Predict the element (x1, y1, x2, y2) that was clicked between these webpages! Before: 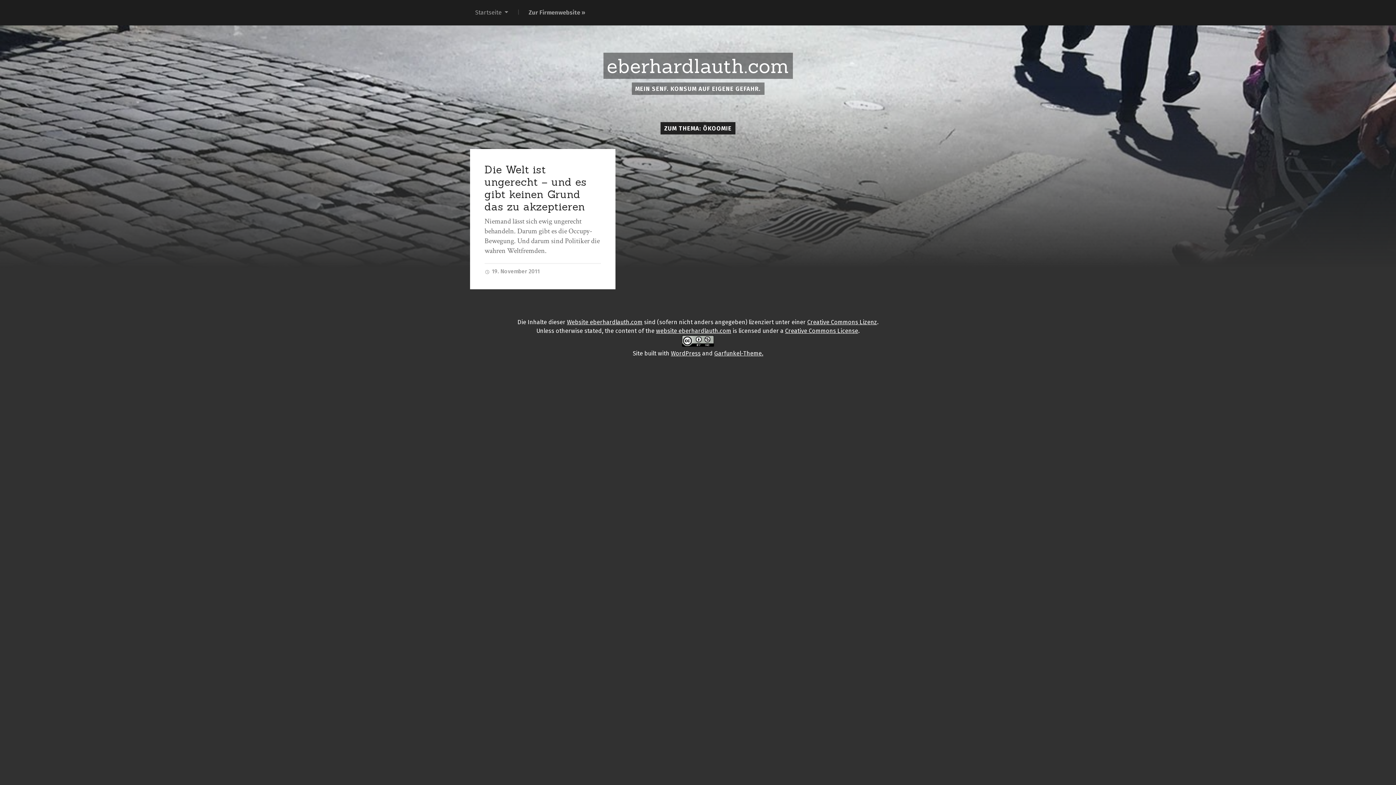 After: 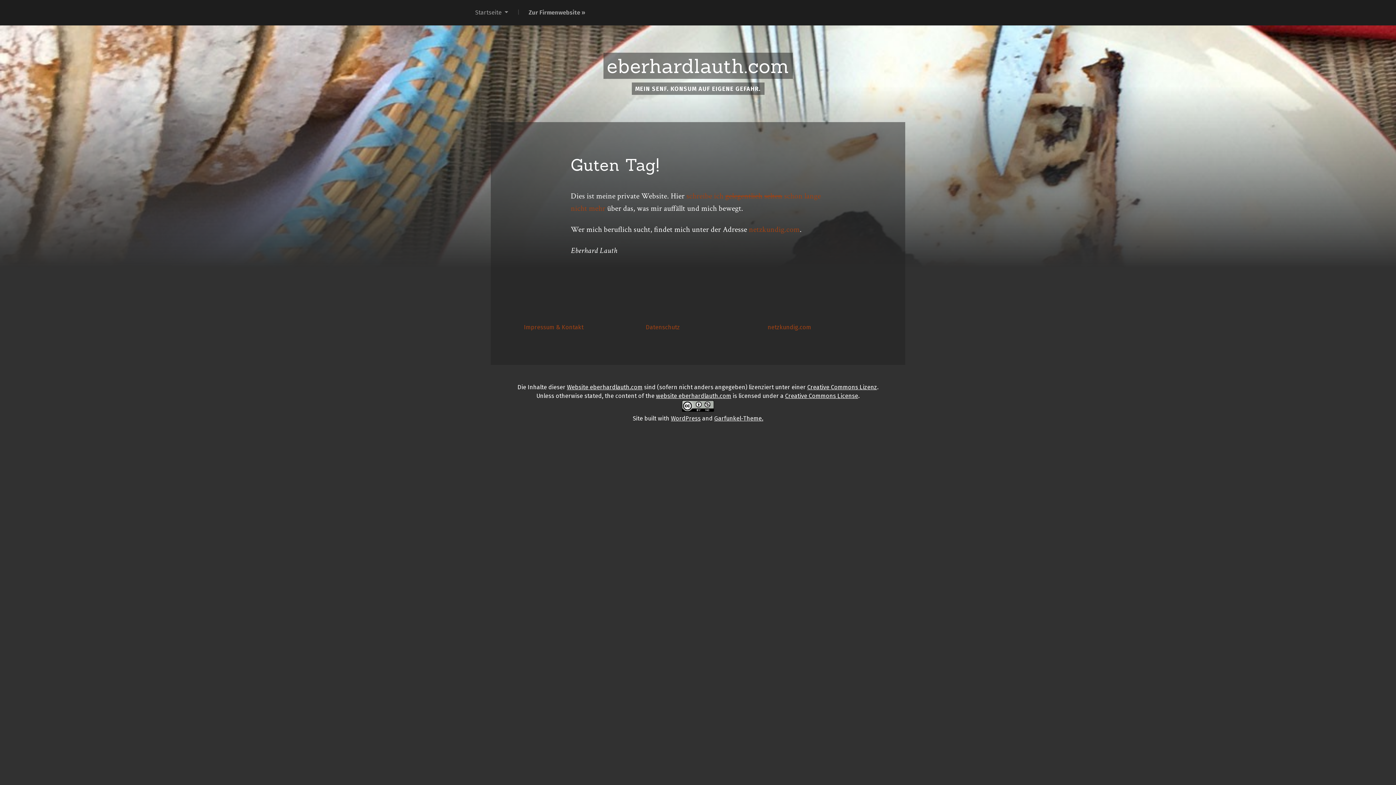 Action: bbox: (465, 0, 518, 25) label: Startseite